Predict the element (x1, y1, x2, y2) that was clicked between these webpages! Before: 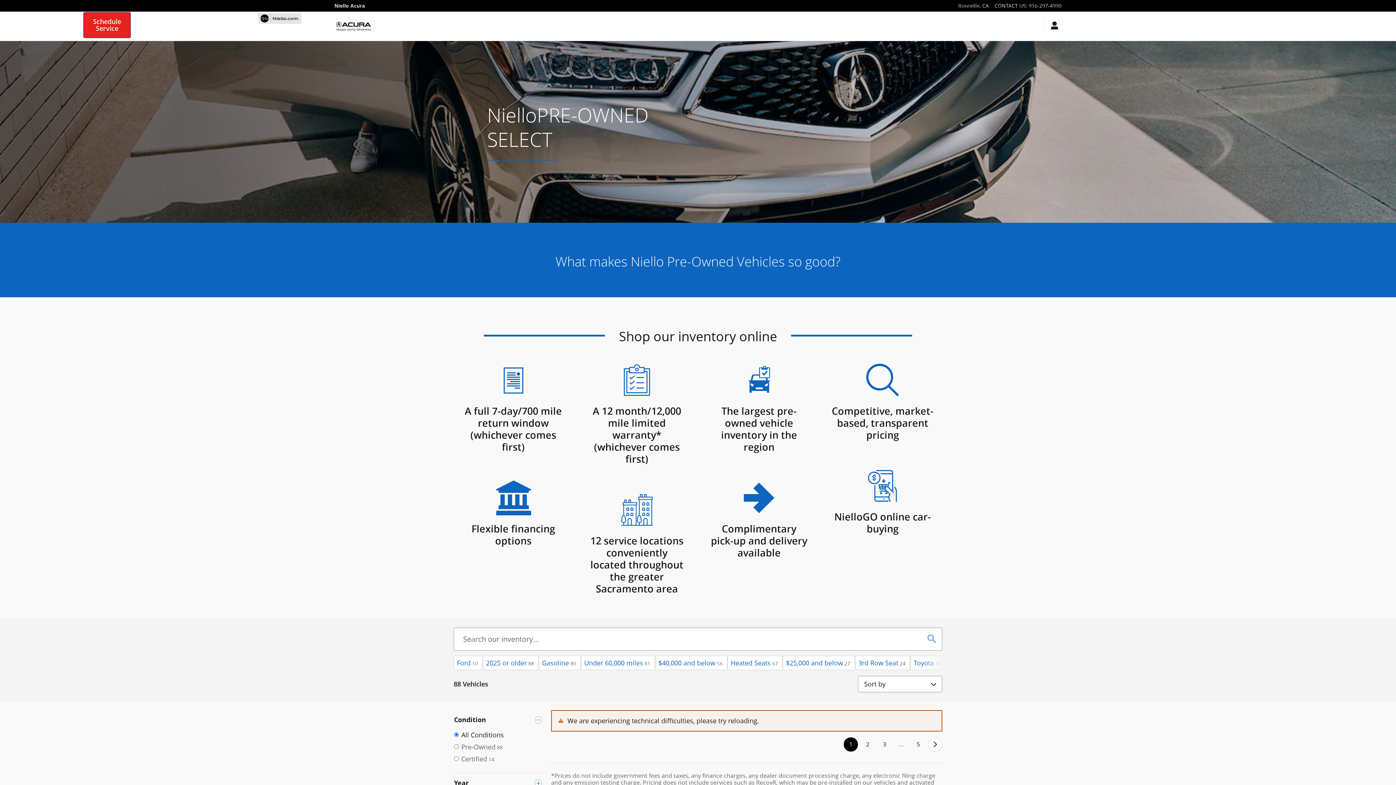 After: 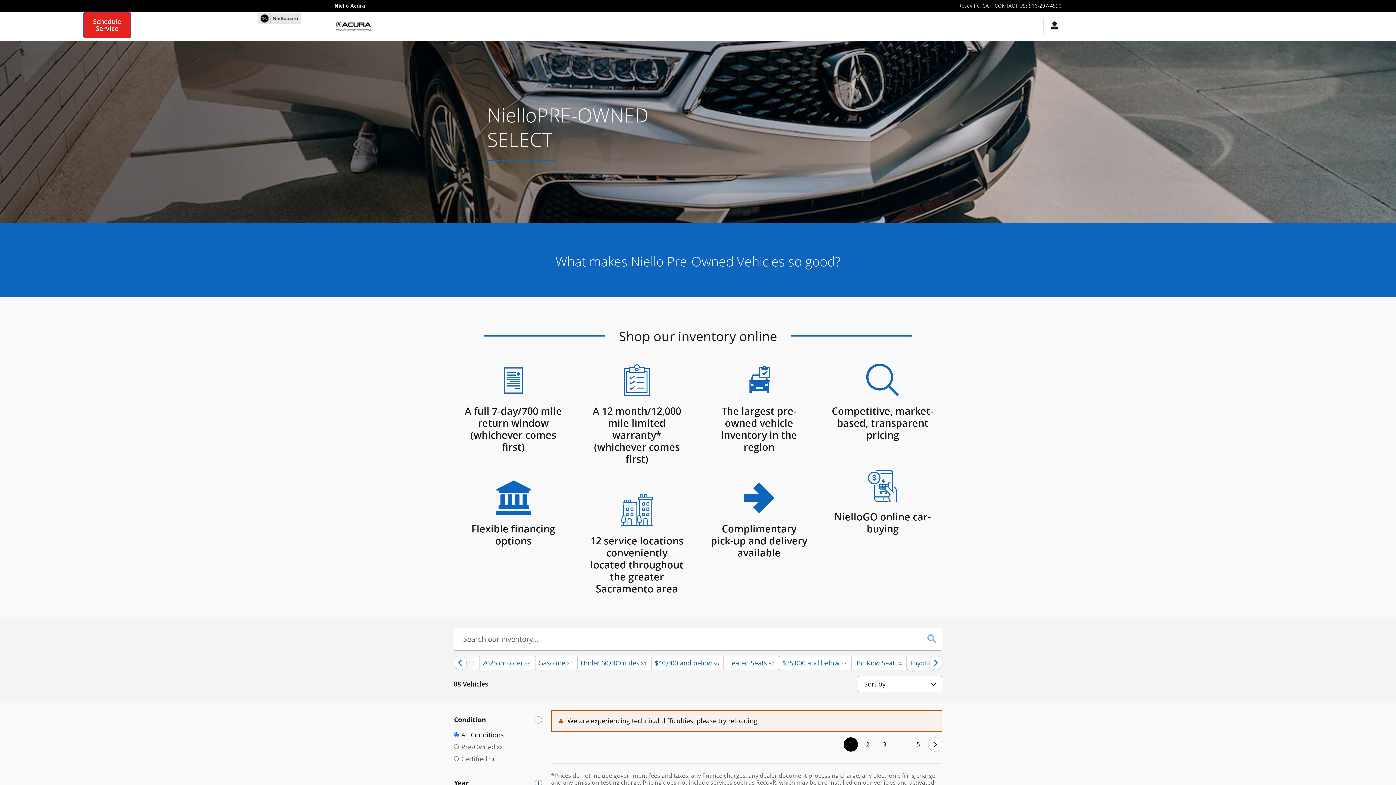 Action: bbox: (910, 656, 946, 670) label: Make: Toyota. Click to select. 